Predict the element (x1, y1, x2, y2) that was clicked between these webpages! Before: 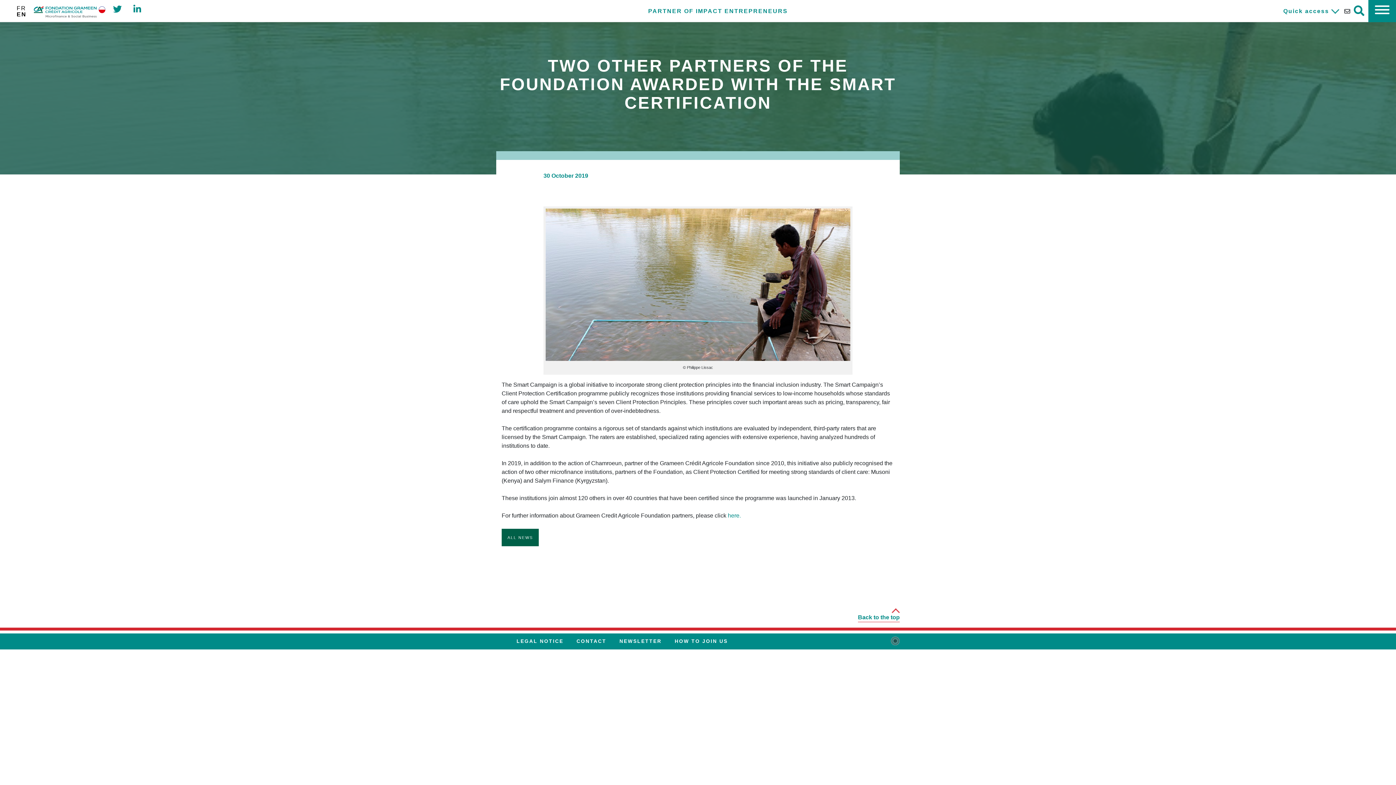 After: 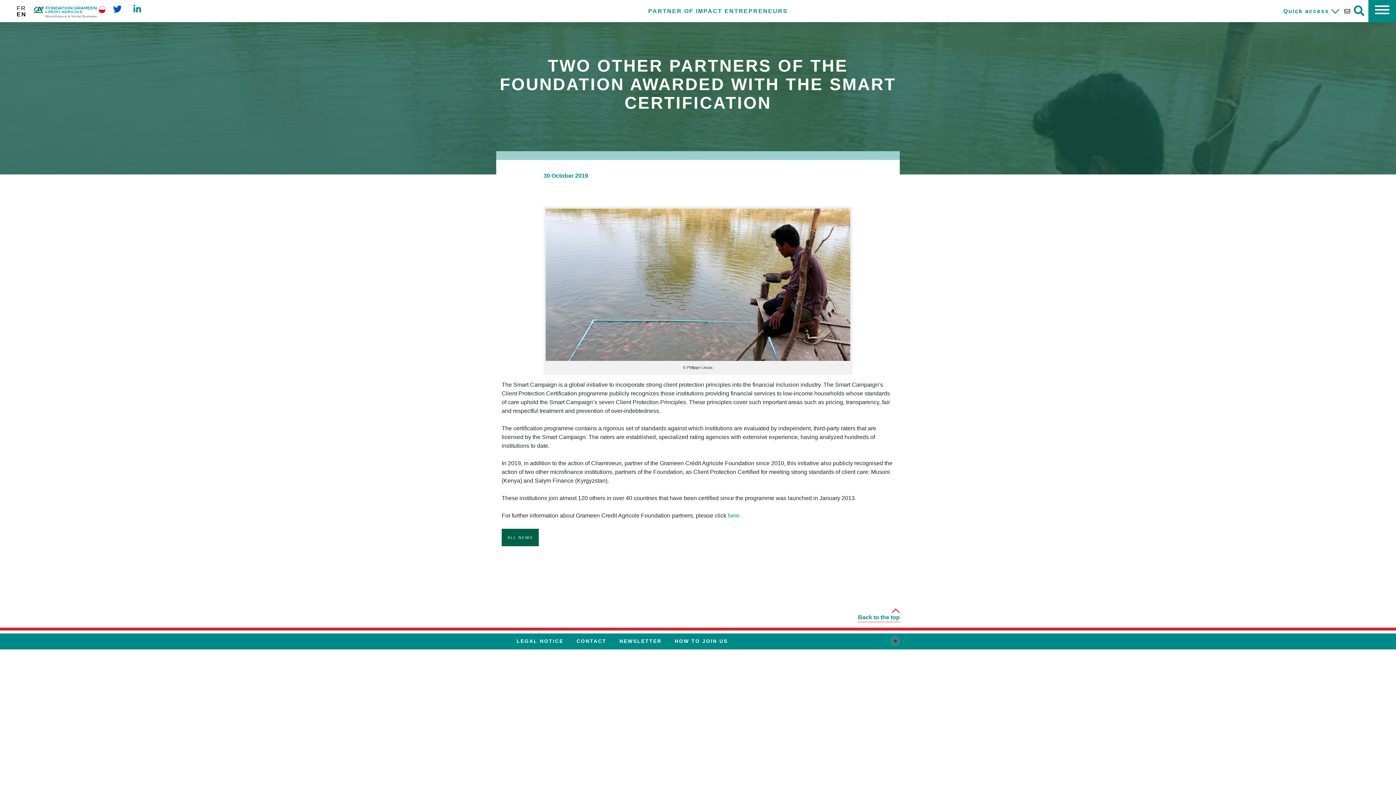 Action: bbox: (113, 2, 121, 15)